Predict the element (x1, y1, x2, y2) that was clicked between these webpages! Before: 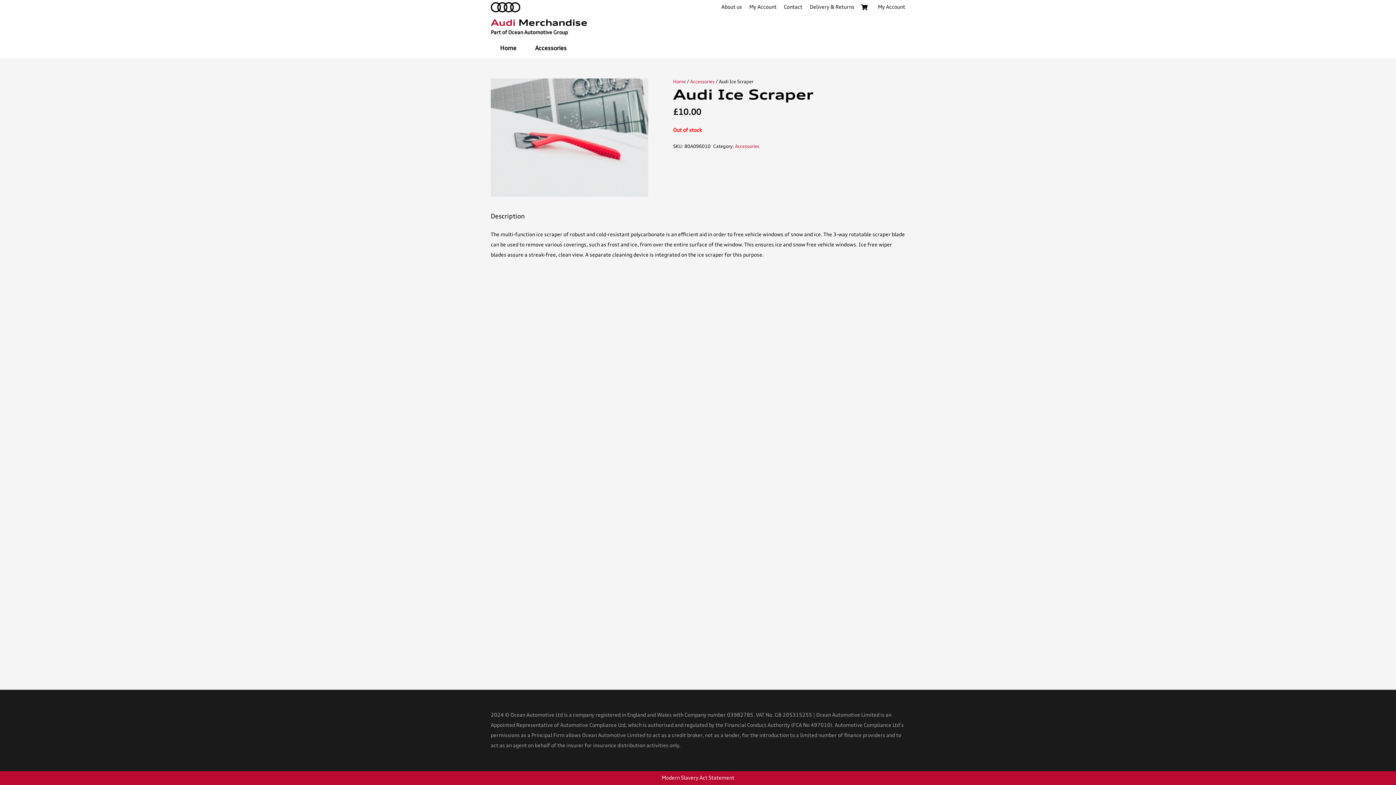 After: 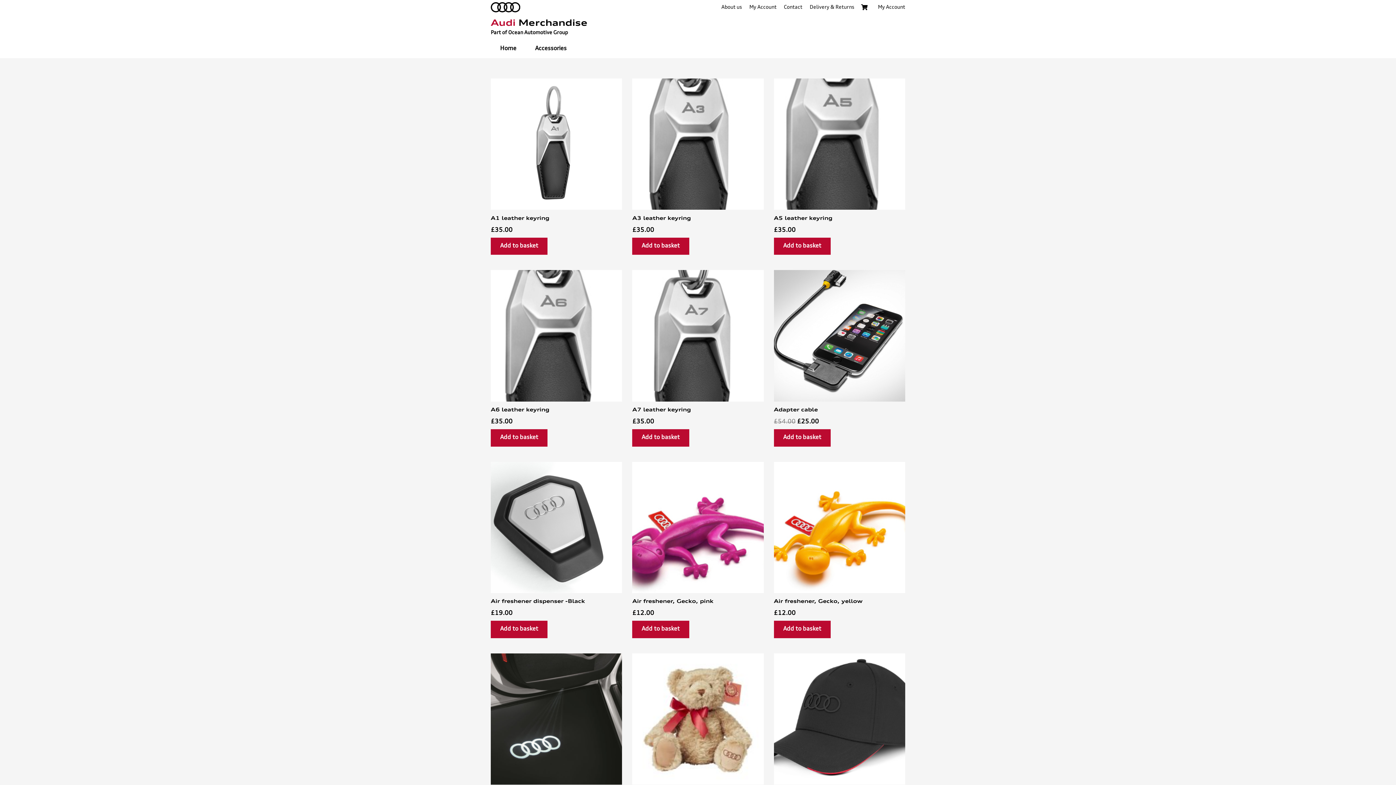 Action: label: Accessories bbox: (735, 144, 759, 149)